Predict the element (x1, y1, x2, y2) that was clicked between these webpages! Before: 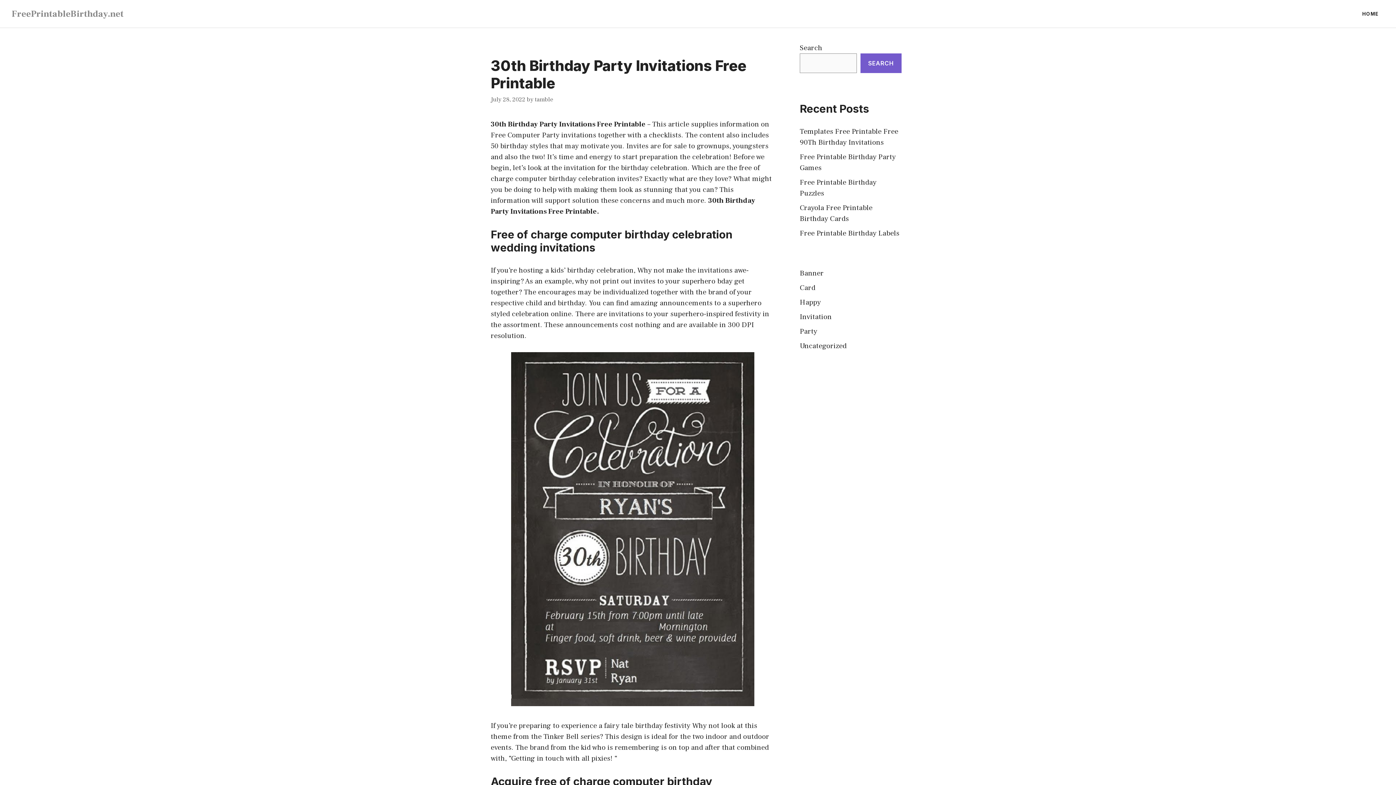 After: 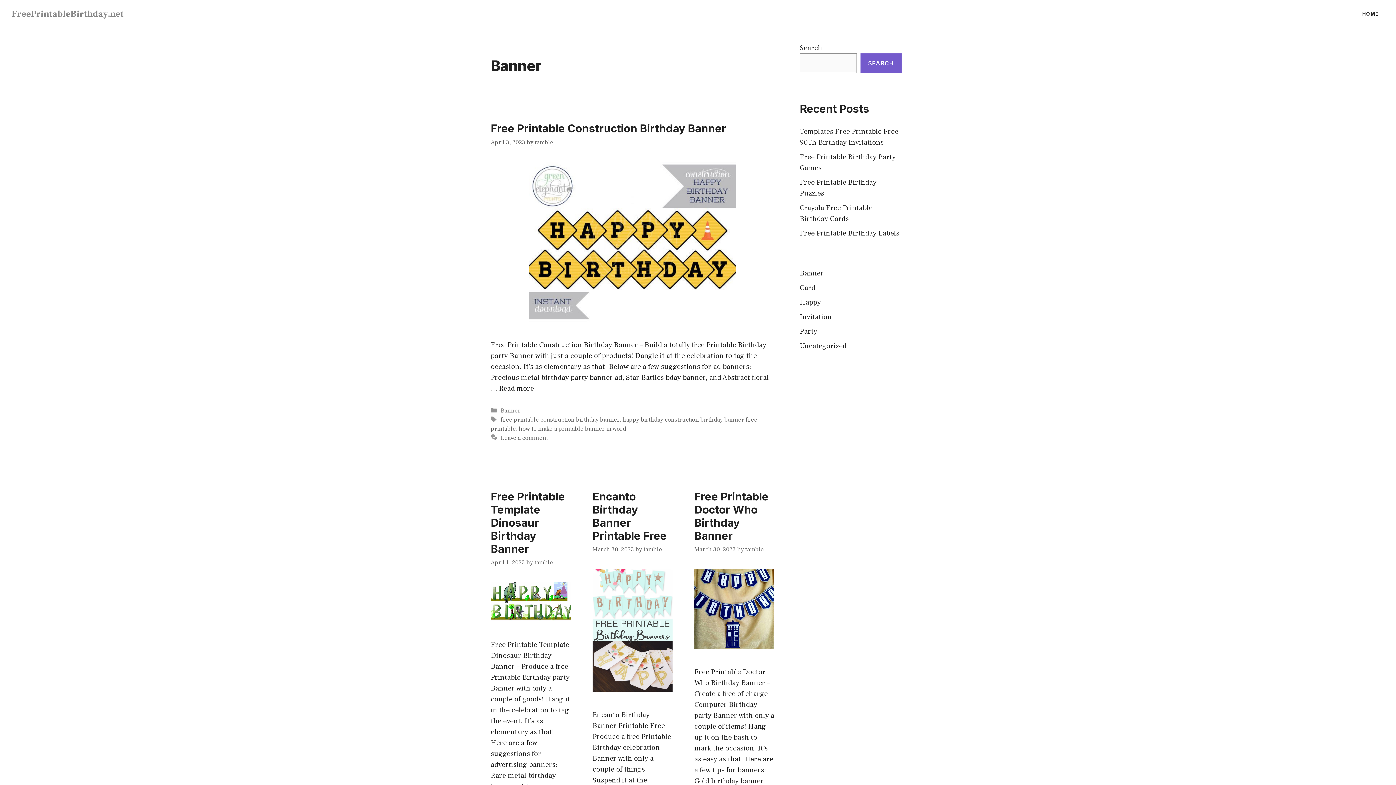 Action: bbox: (800, 268, 824, 278) label: Banner